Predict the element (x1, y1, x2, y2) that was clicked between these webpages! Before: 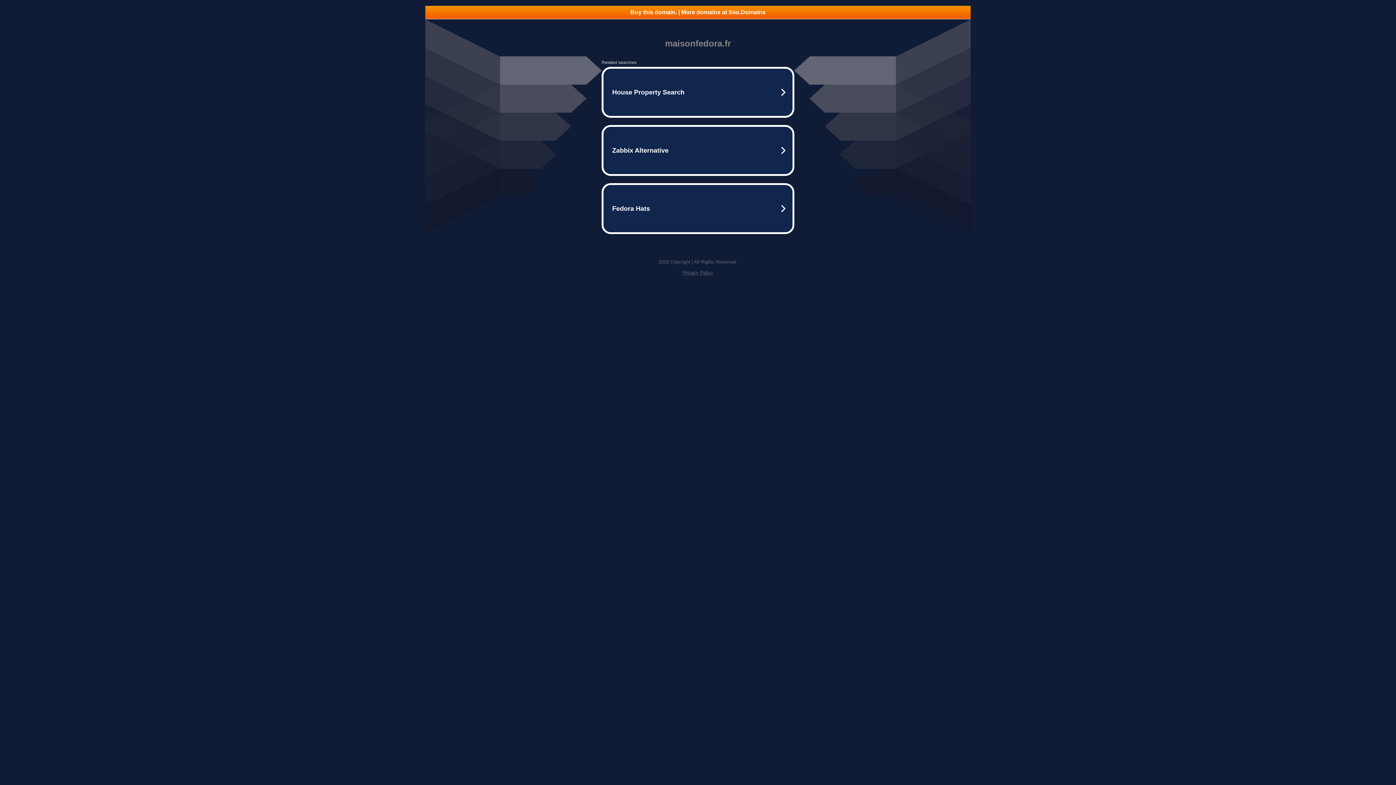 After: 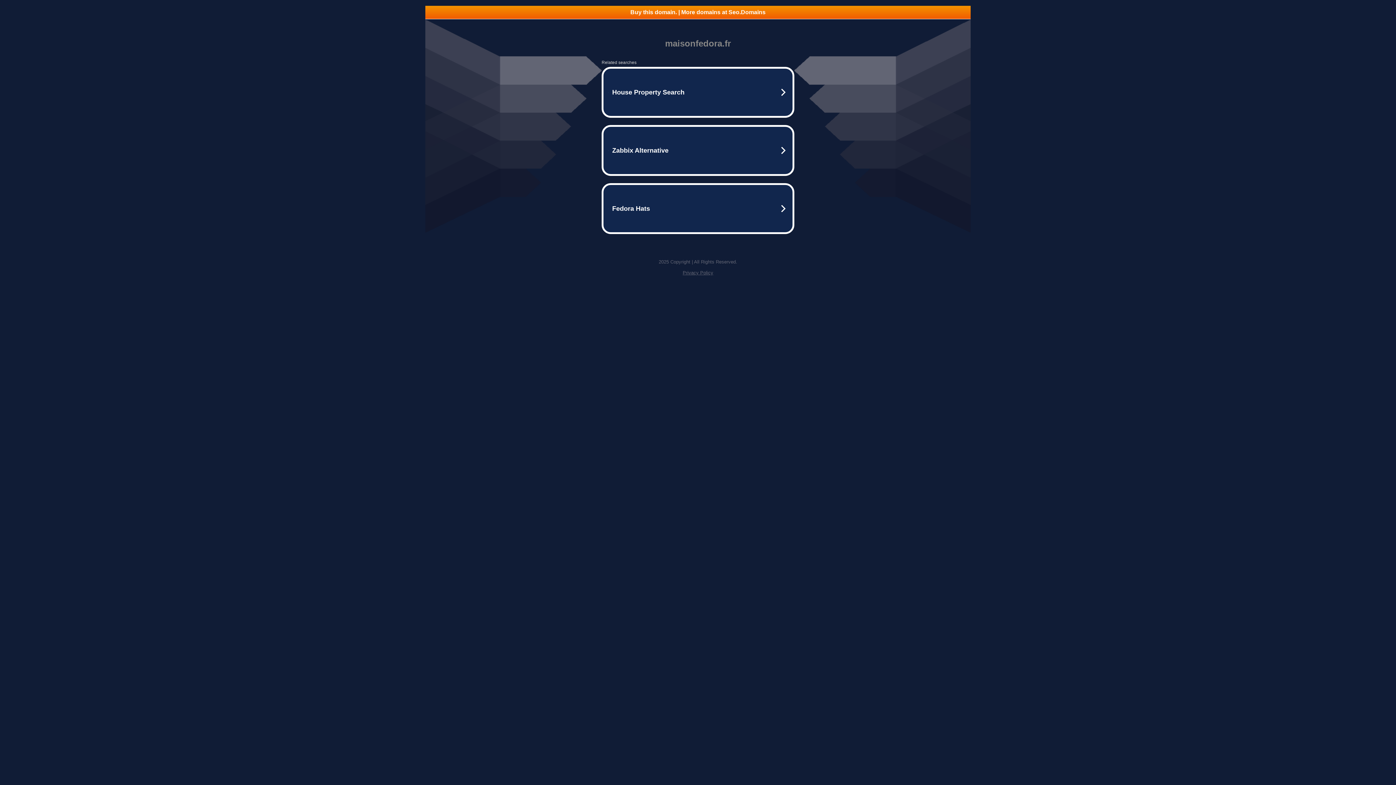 Action: label: Privacy Policy bbox: (682, 270, 713, 275)